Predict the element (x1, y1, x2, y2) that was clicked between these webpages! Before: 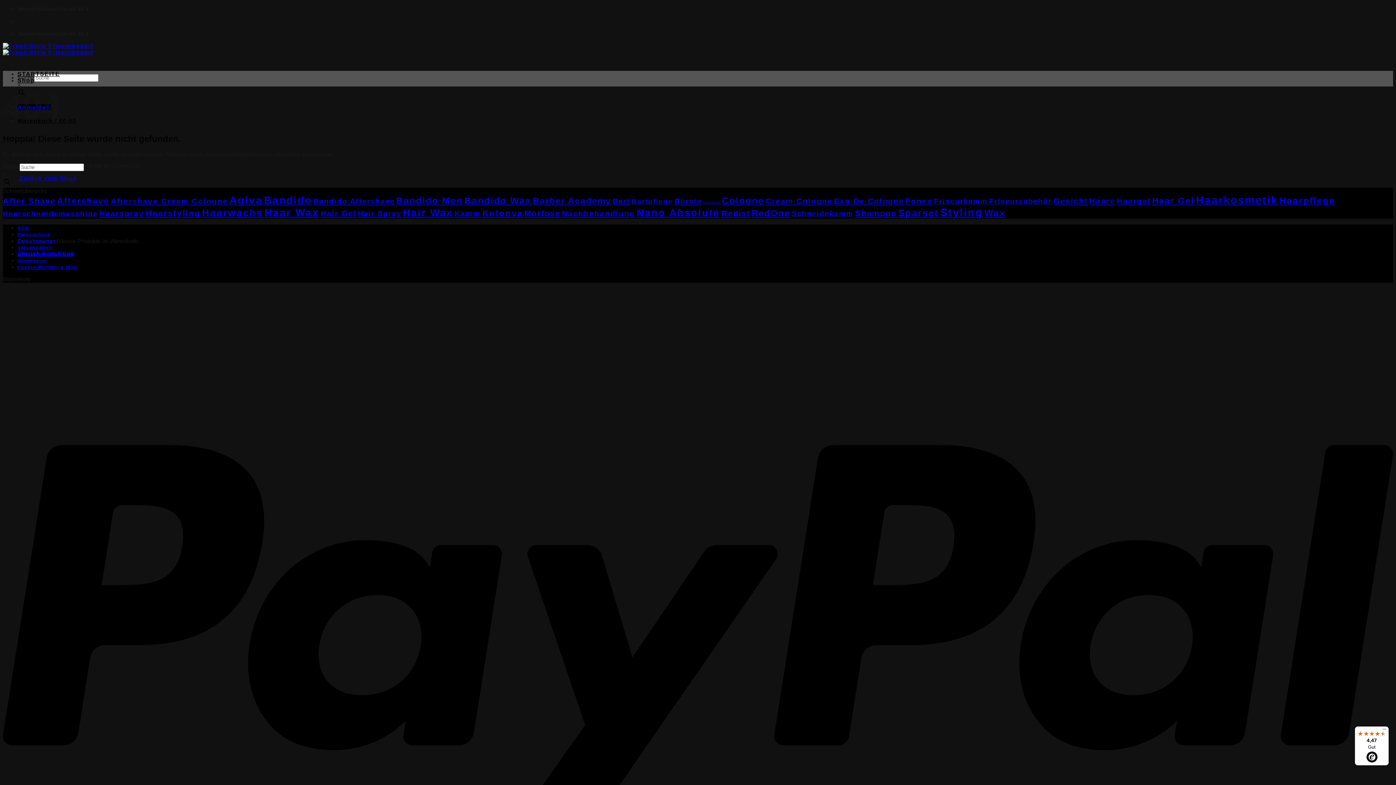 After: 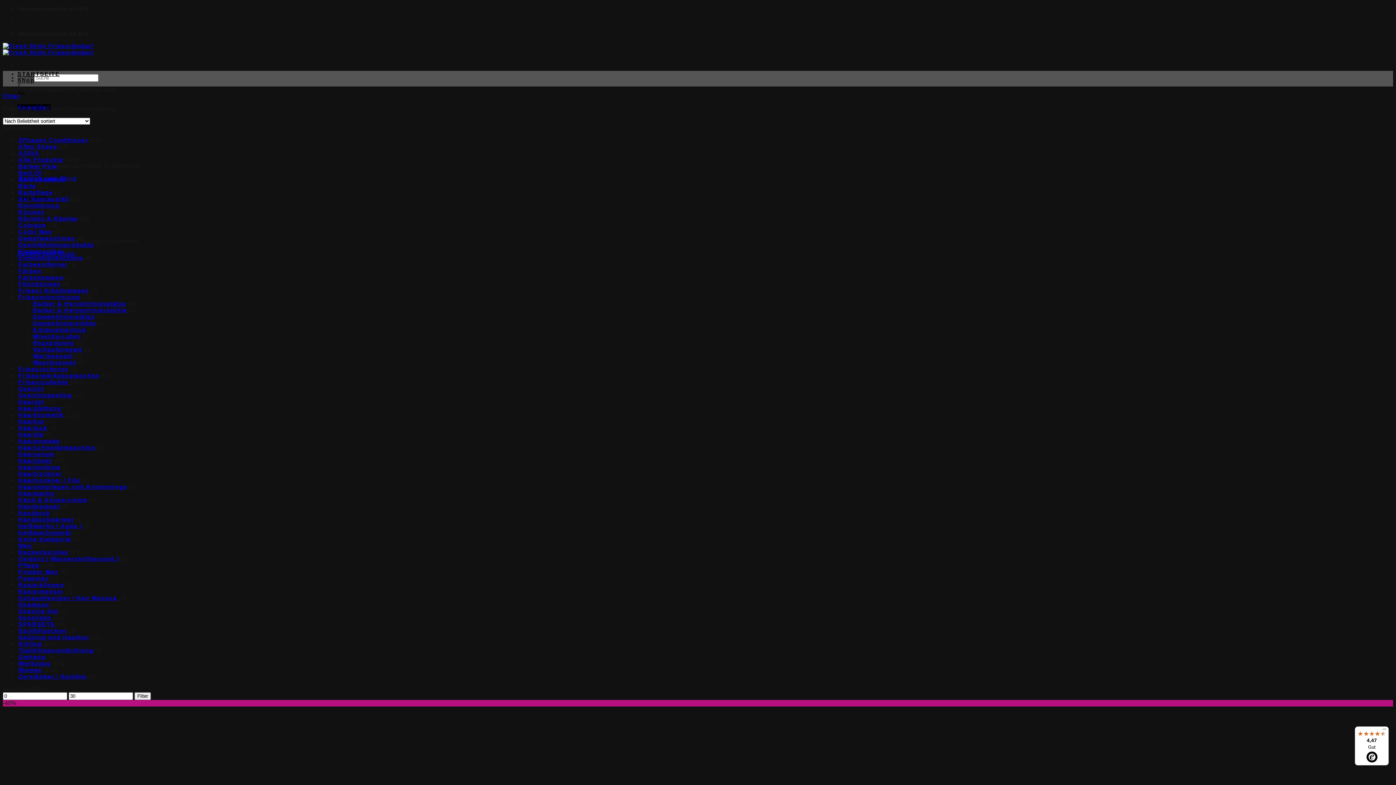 Action: bbox: (464, 195, 531, 205) label: Bandido Wax (40 Produkte)